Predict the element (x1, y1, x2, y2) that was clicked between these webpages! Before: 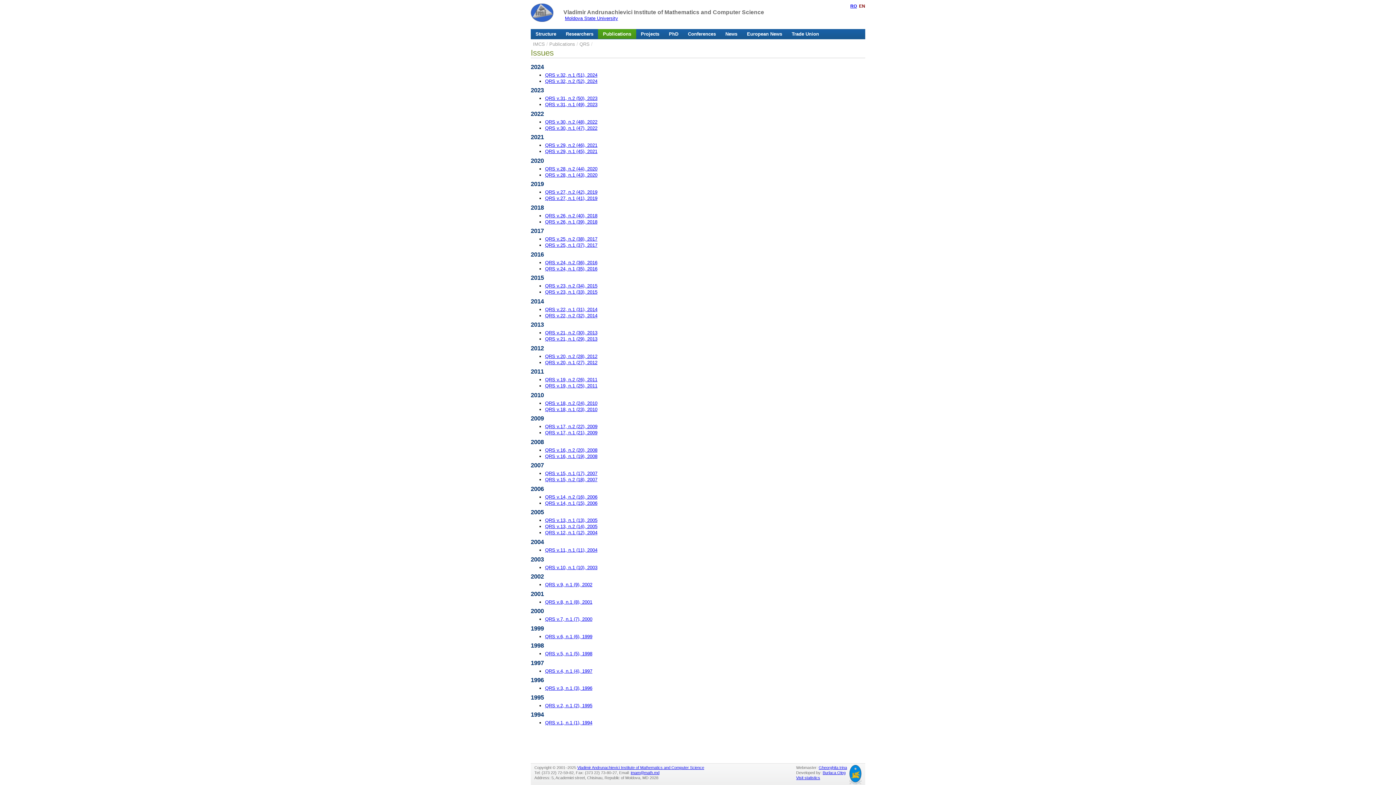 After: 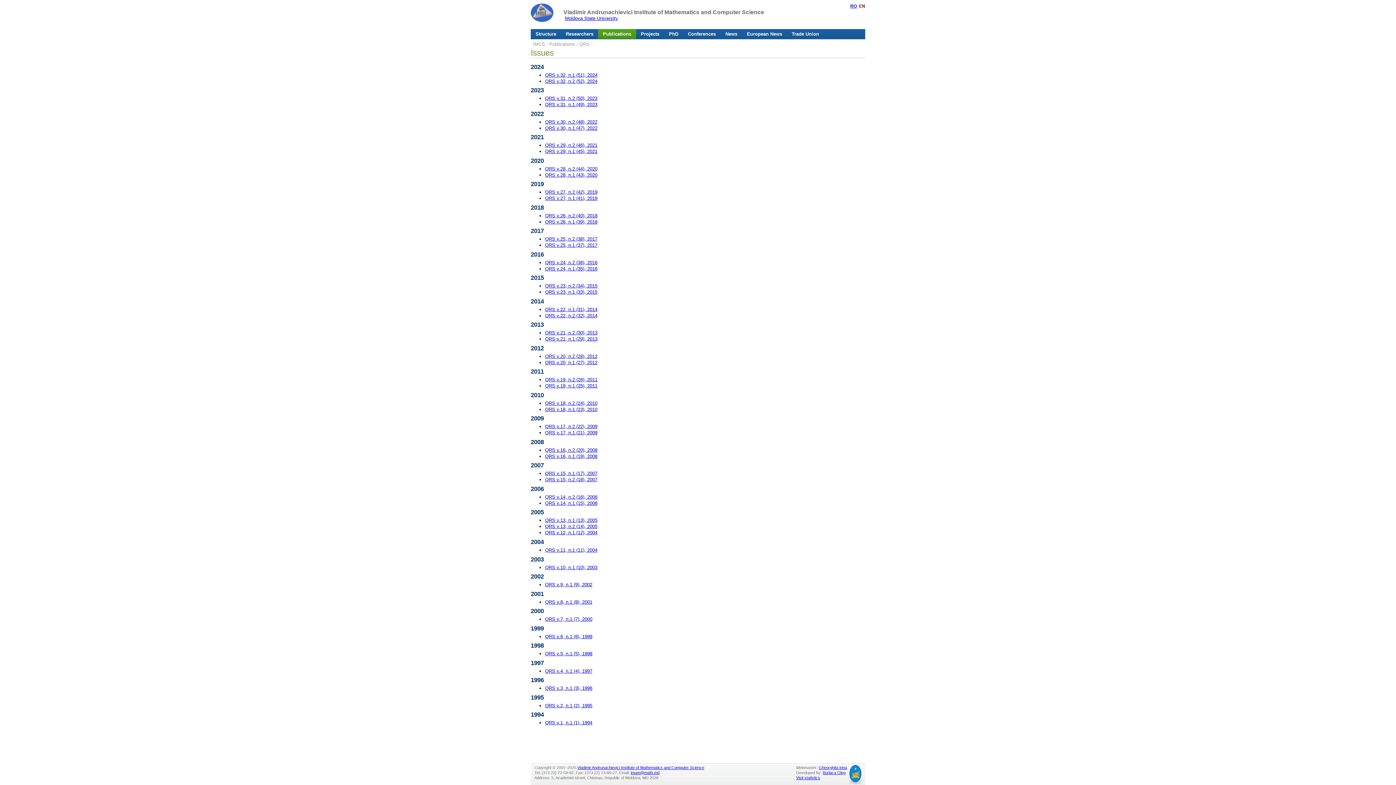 Action: bbox: (545, 189, 597, 195) label: QRS v.27, n.2 (42), 2019